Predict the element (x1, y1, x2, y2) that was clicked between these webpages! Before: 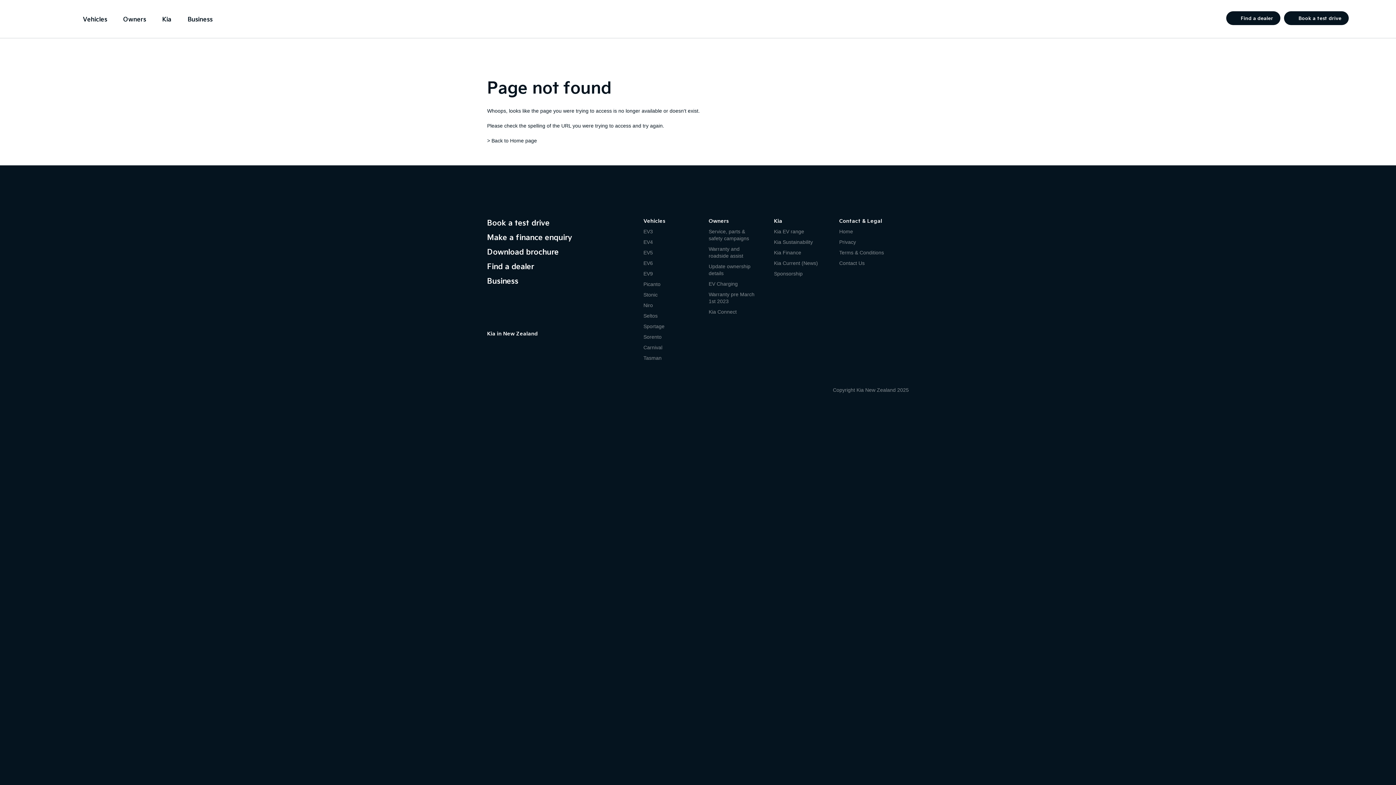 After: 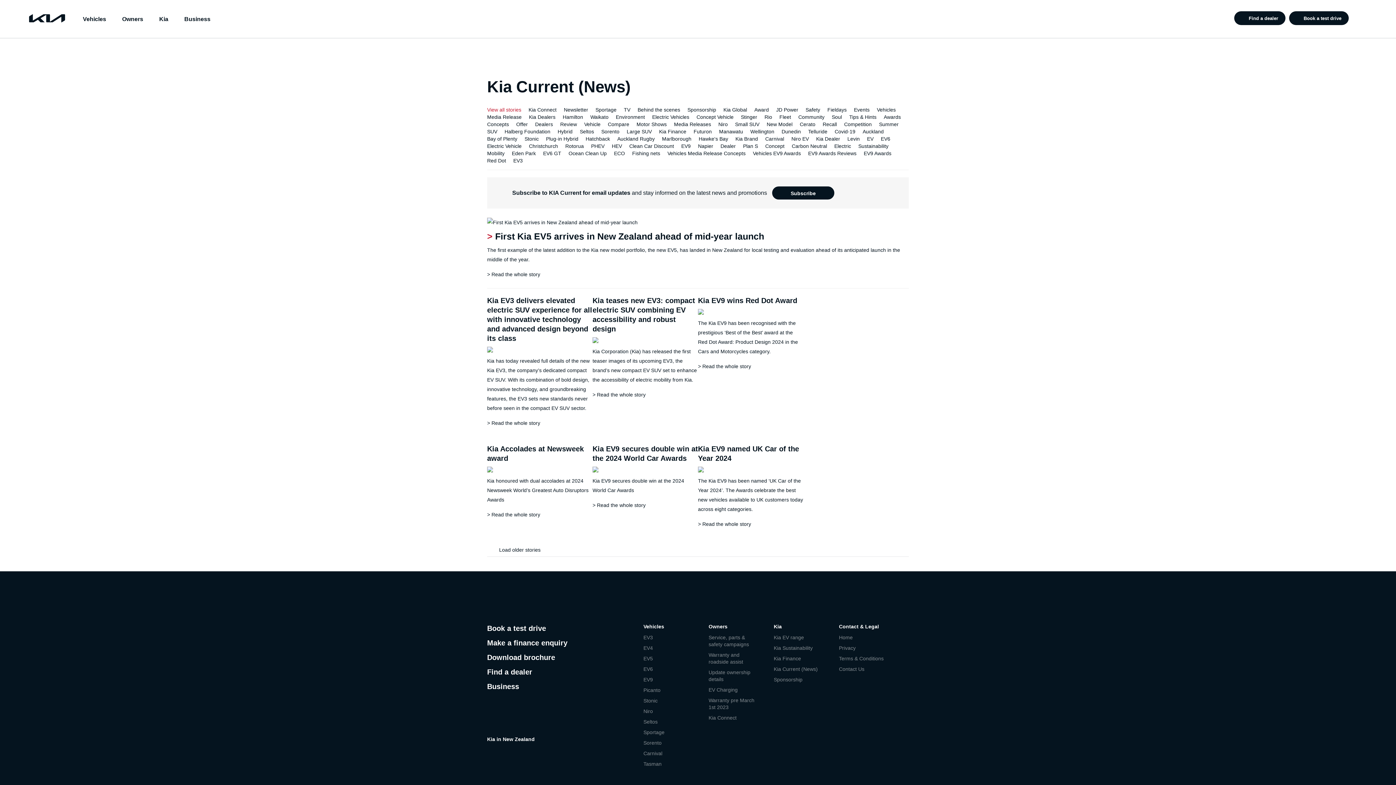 Action: label: Kia Current (News) bbox: (774, 260, 818, 266)